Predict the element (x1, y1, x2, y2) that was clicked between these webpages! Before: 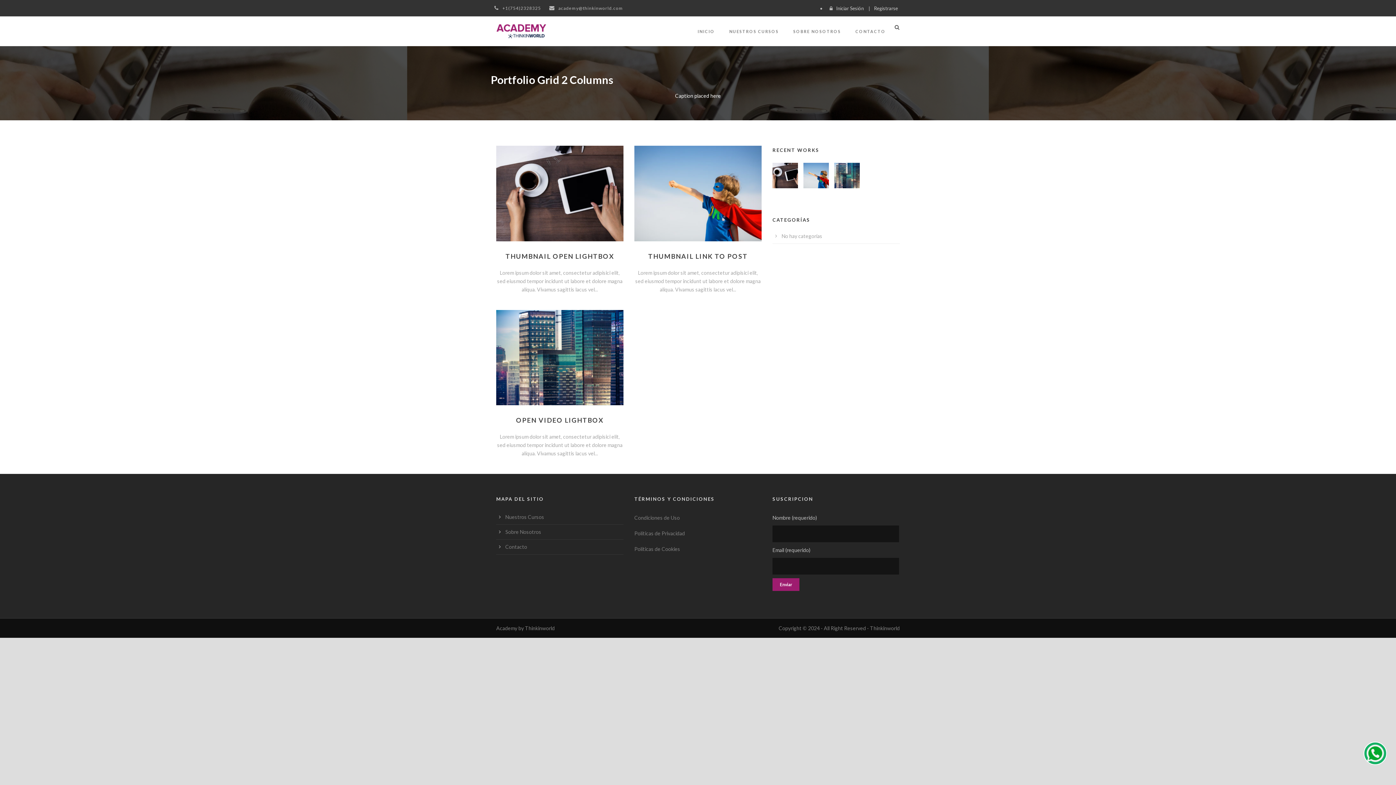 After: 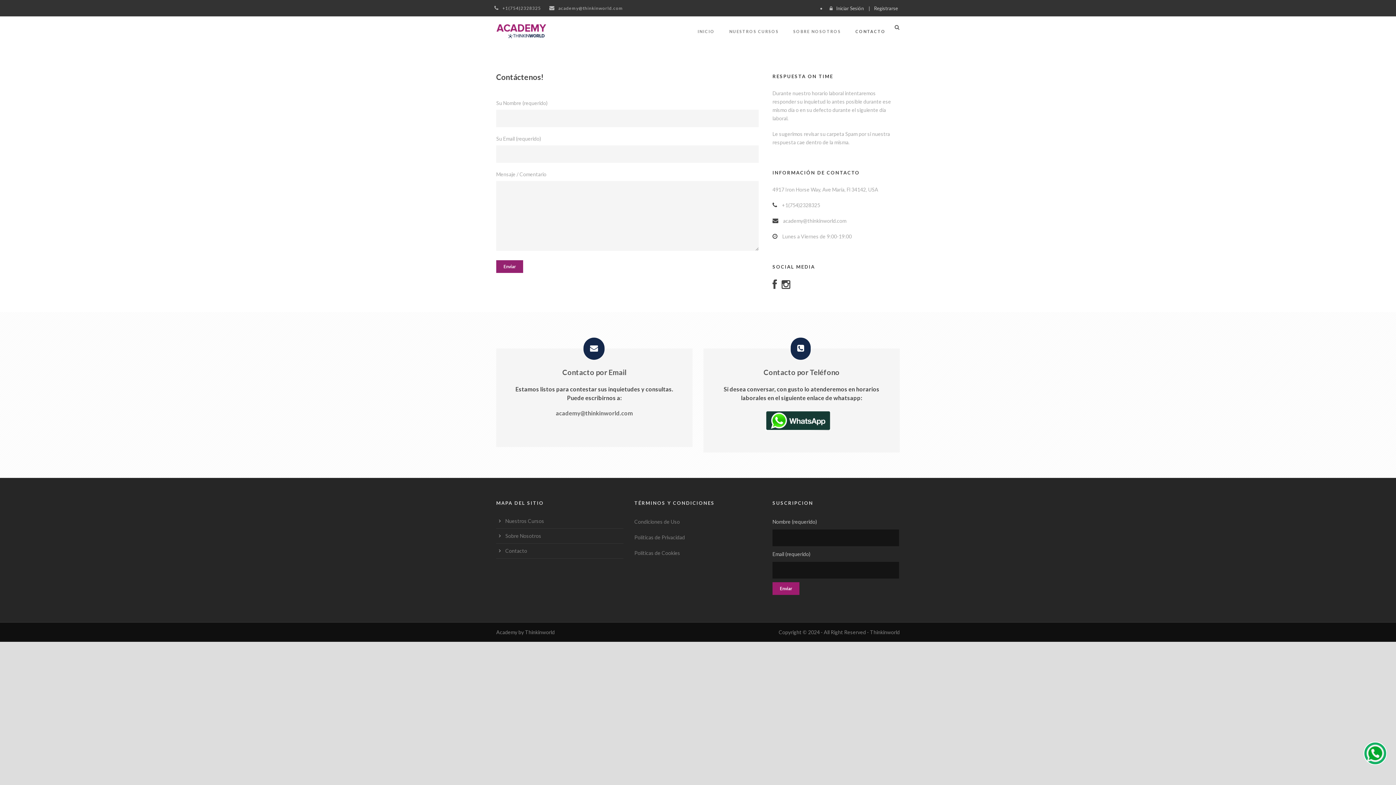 Action: bbox: (842, 24, 887, 38) label: CONTACTO